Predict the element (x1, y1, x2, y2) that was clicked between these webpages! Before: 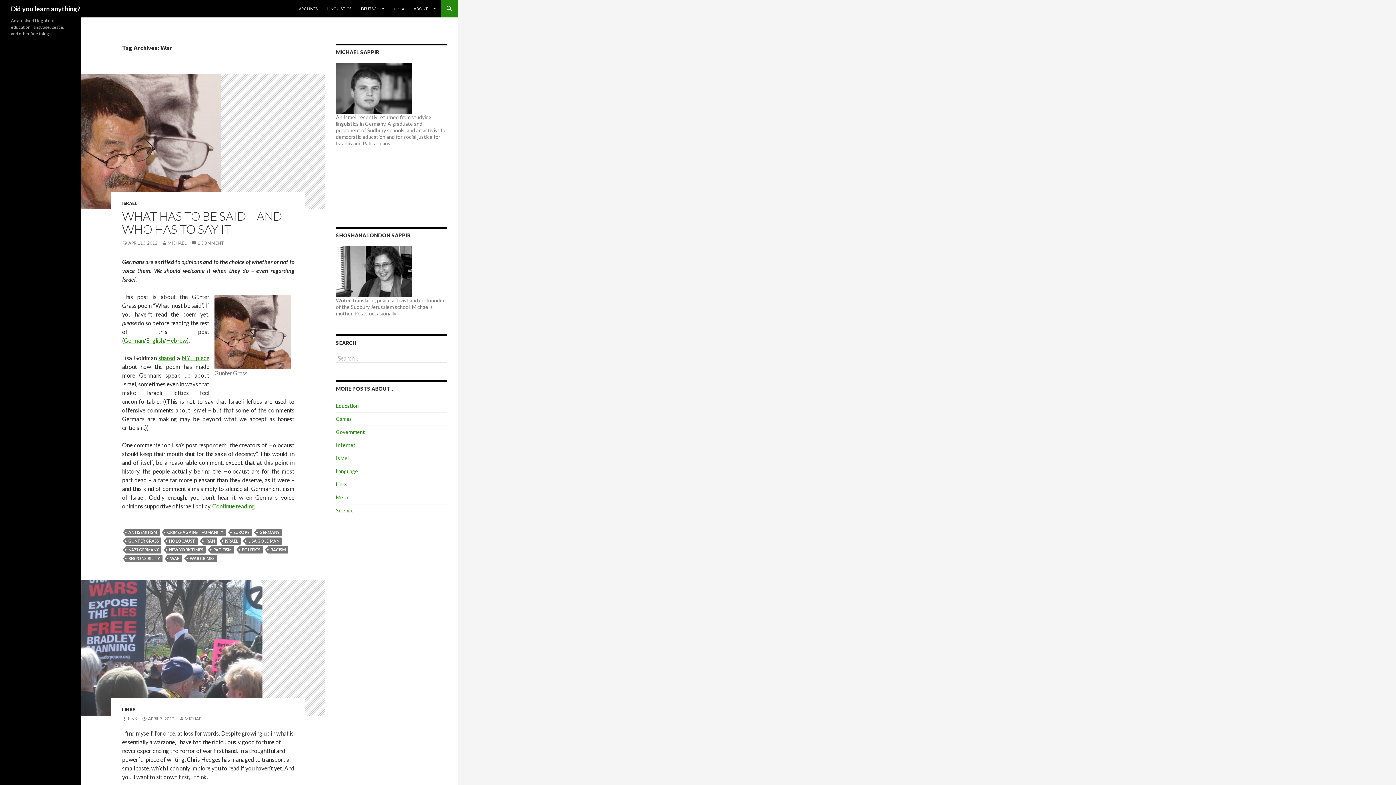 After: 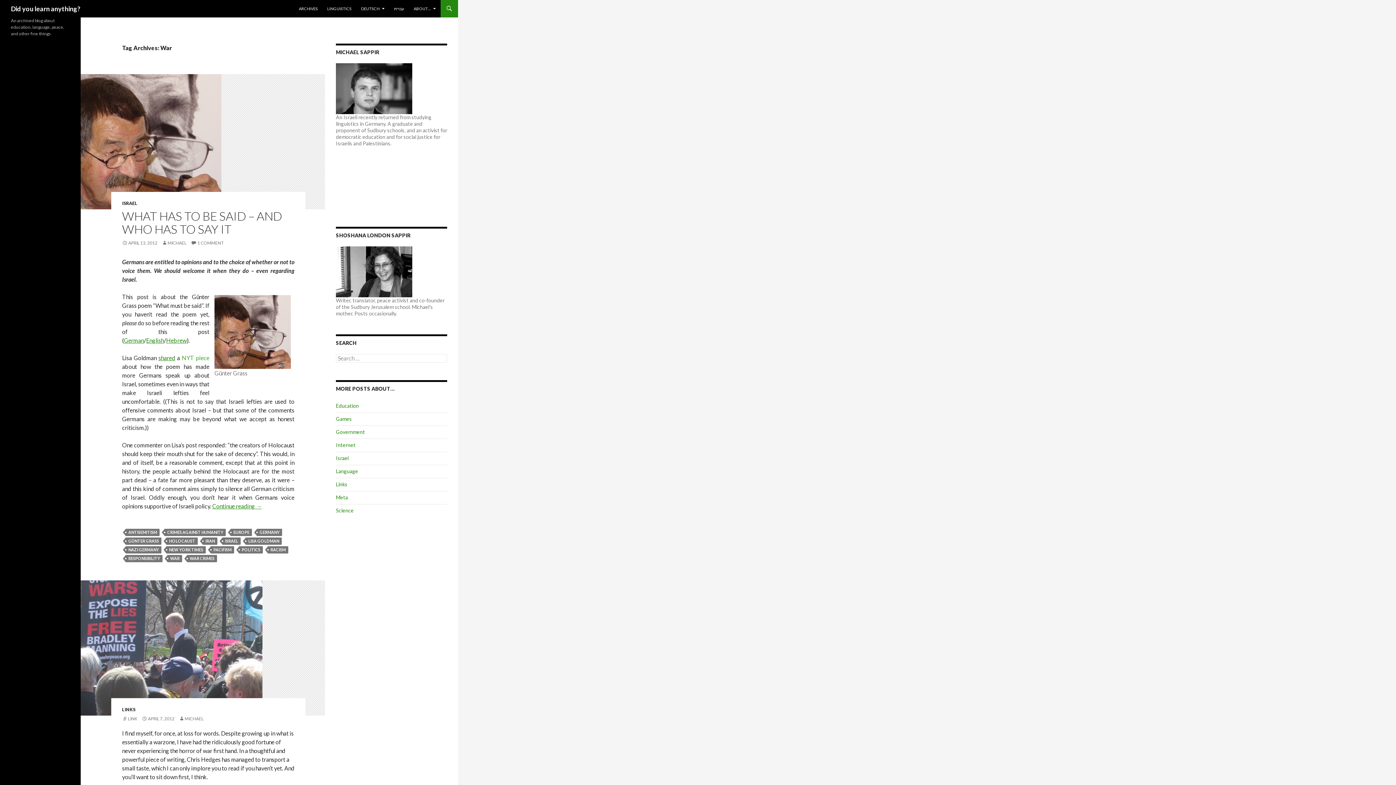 Action: bbox: (181, 354, 209, 361) label: NYT piece